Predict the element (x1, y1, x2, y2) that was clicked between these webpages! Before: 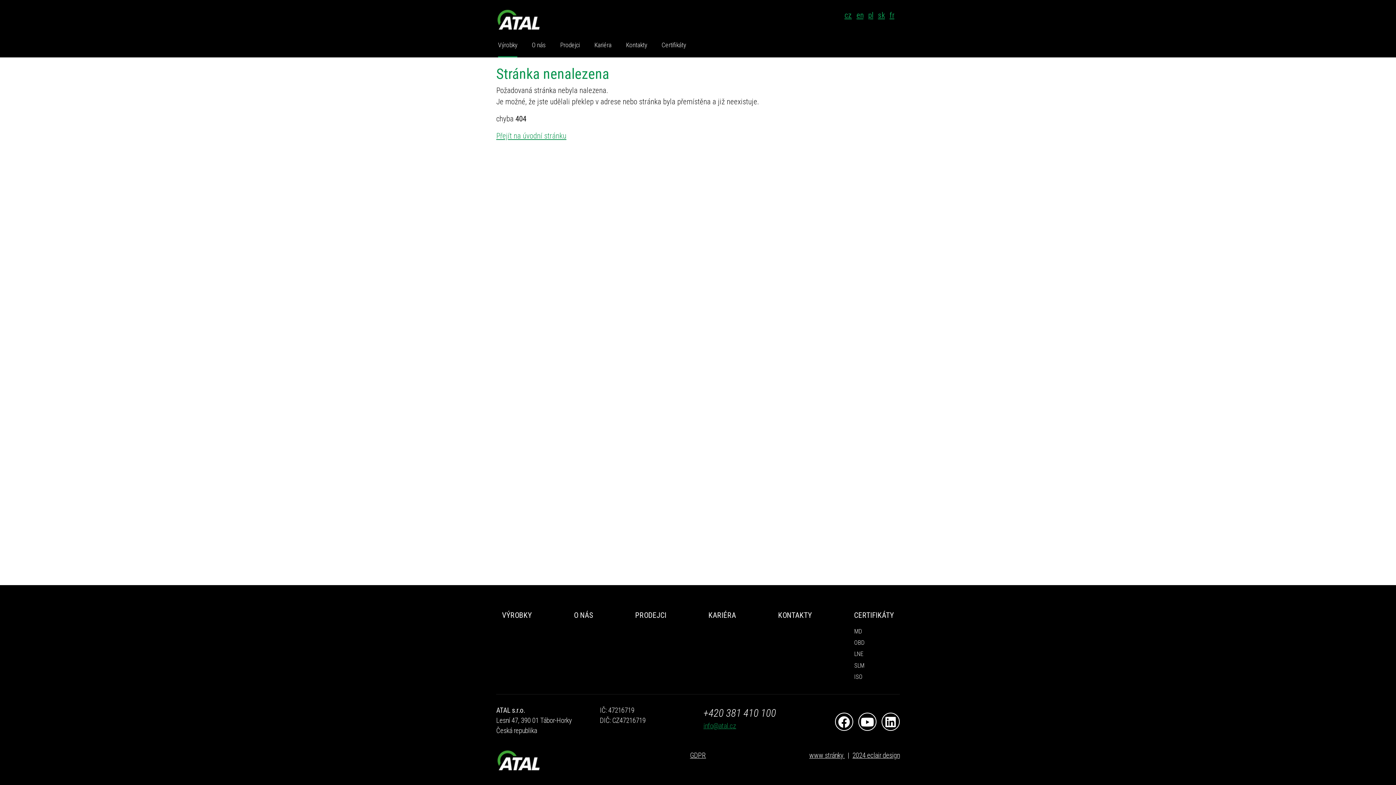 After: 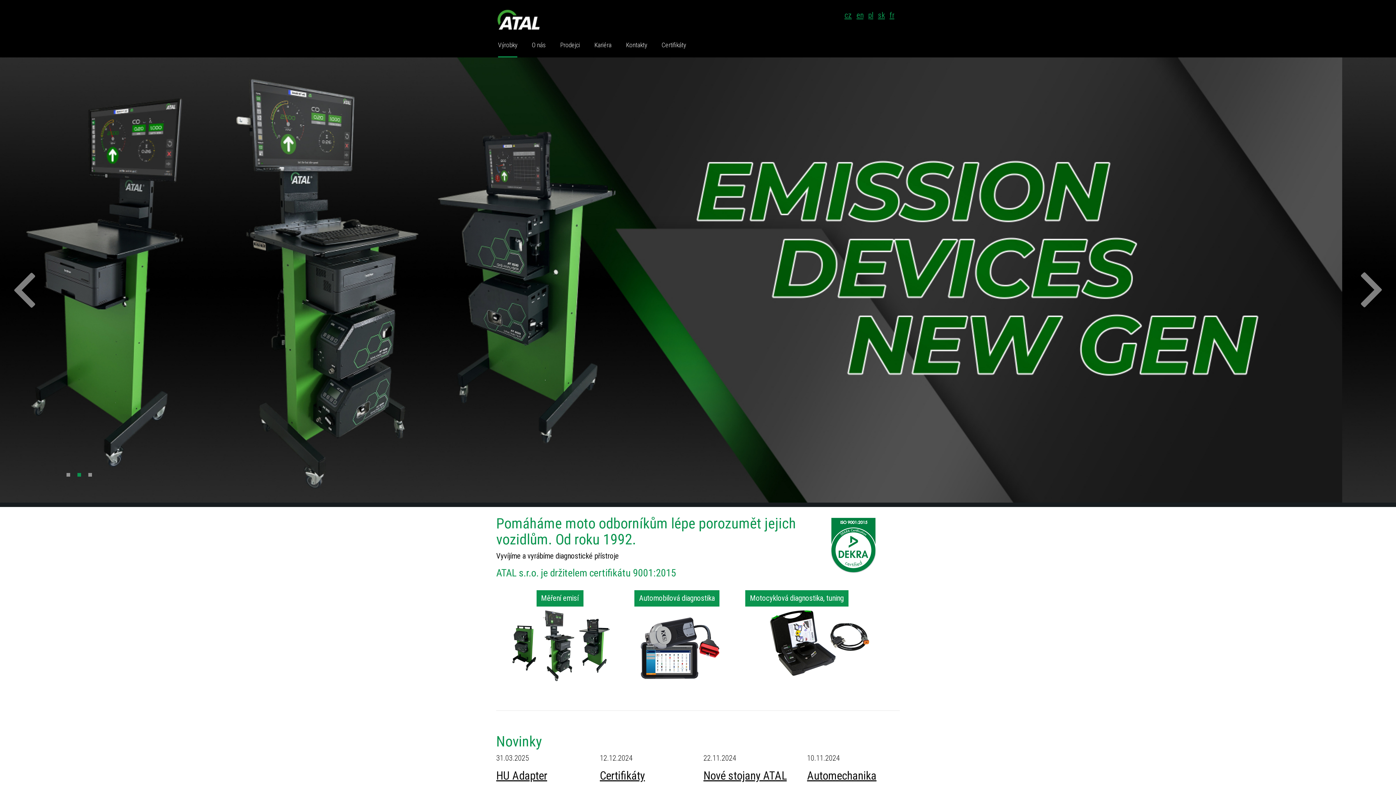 Action: bbox: (496, 607, 537, 624) label: VÝROBKY